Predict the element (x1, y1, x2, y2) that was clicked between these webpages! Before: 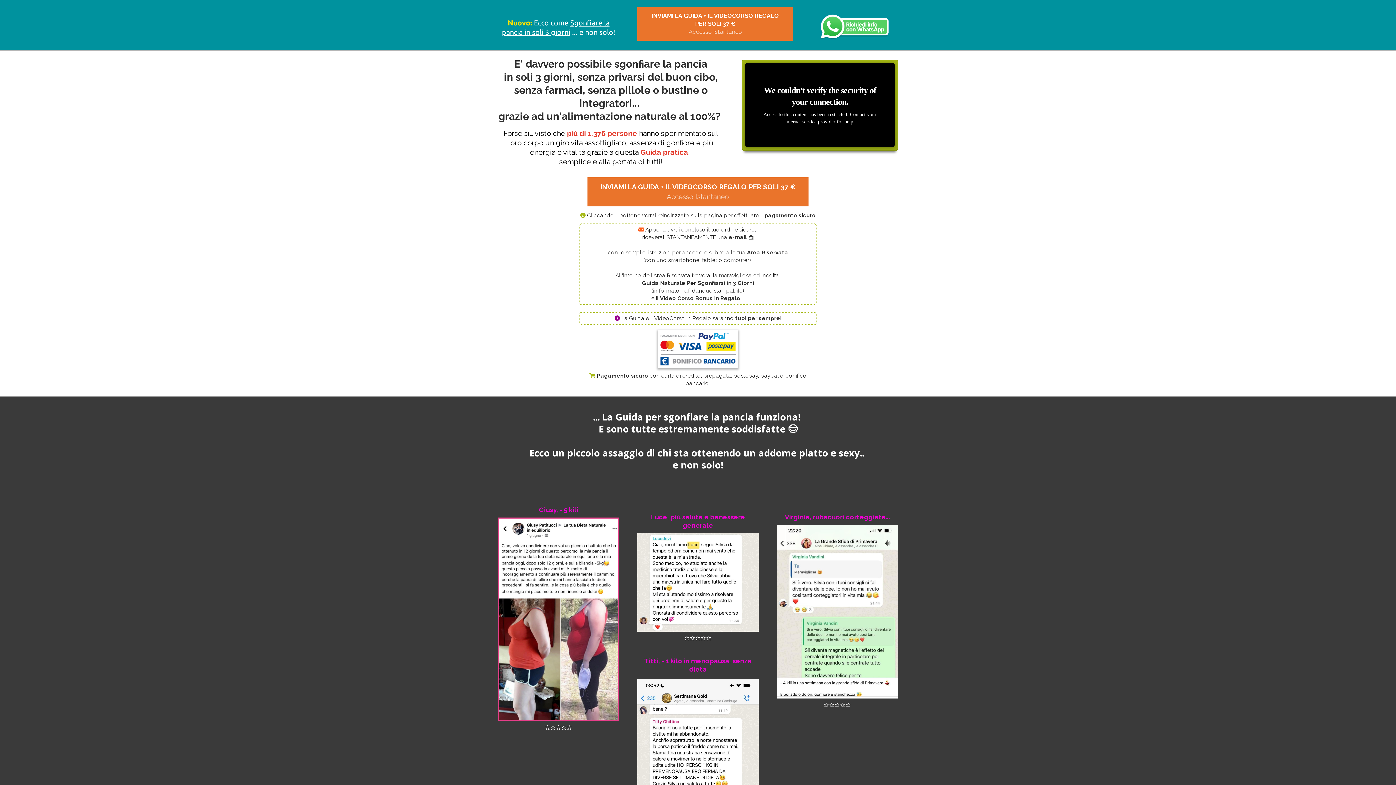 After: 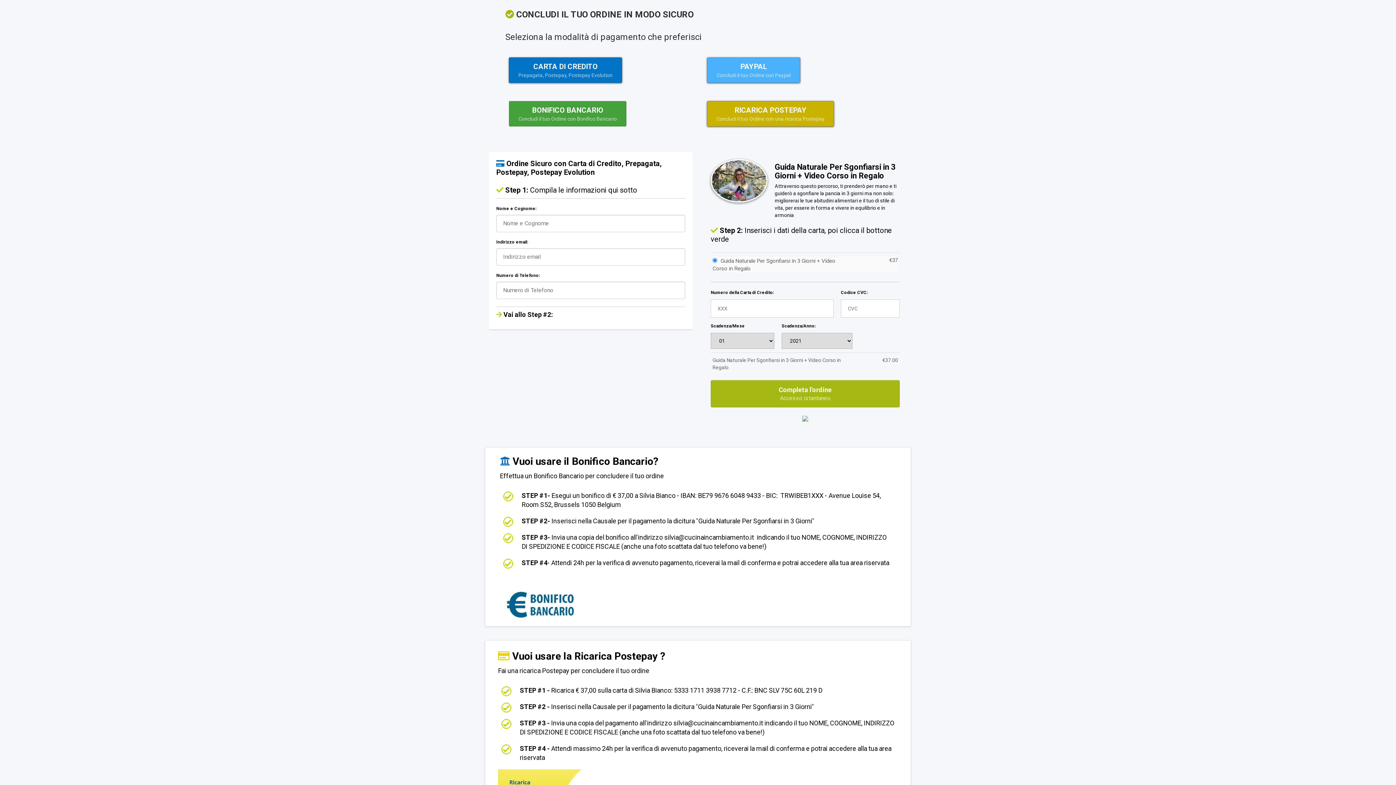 Action: label: INVIAMI LA GUIDA + IL VIDEOCORSO REGALO PER SOLI 37 €
Accesso Istantaneo bbox: (637, 7, 793, 40)